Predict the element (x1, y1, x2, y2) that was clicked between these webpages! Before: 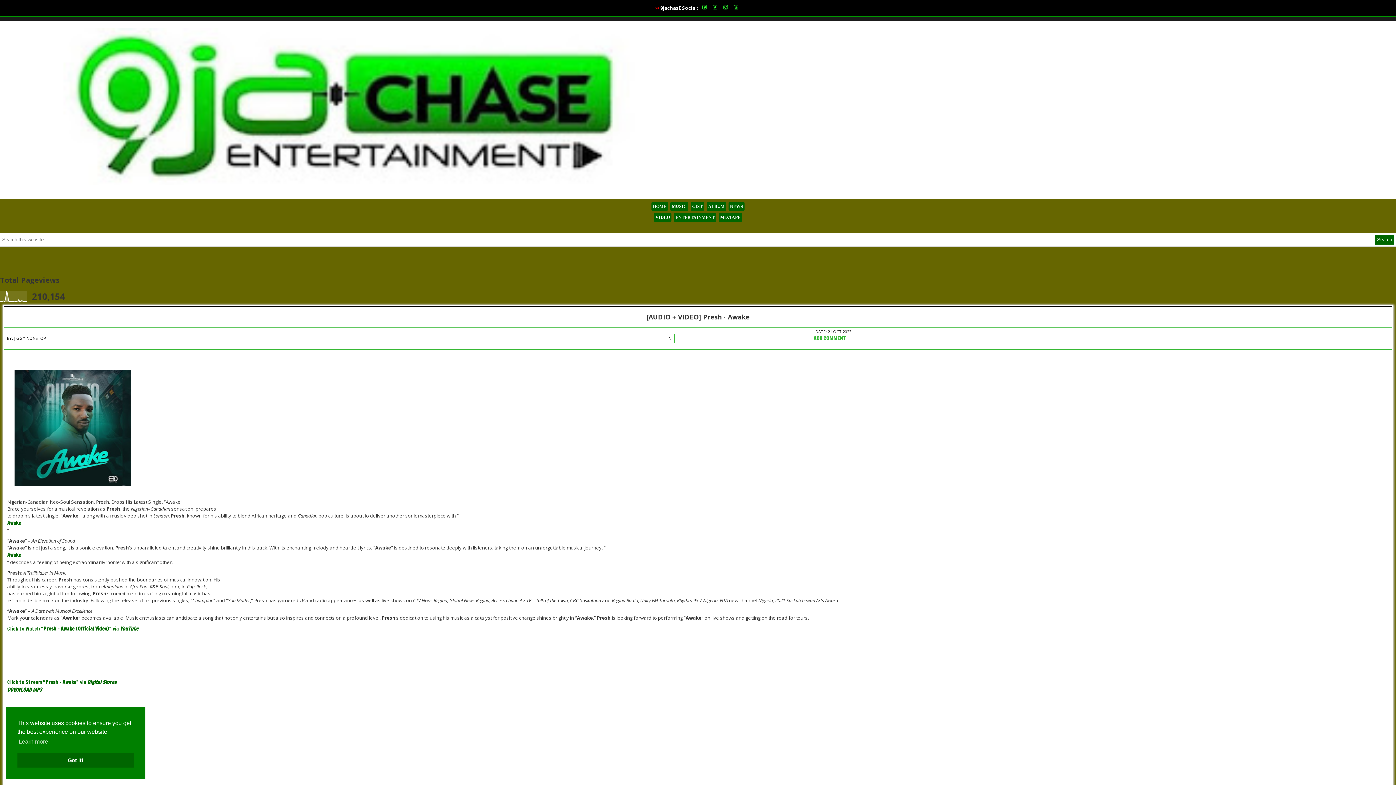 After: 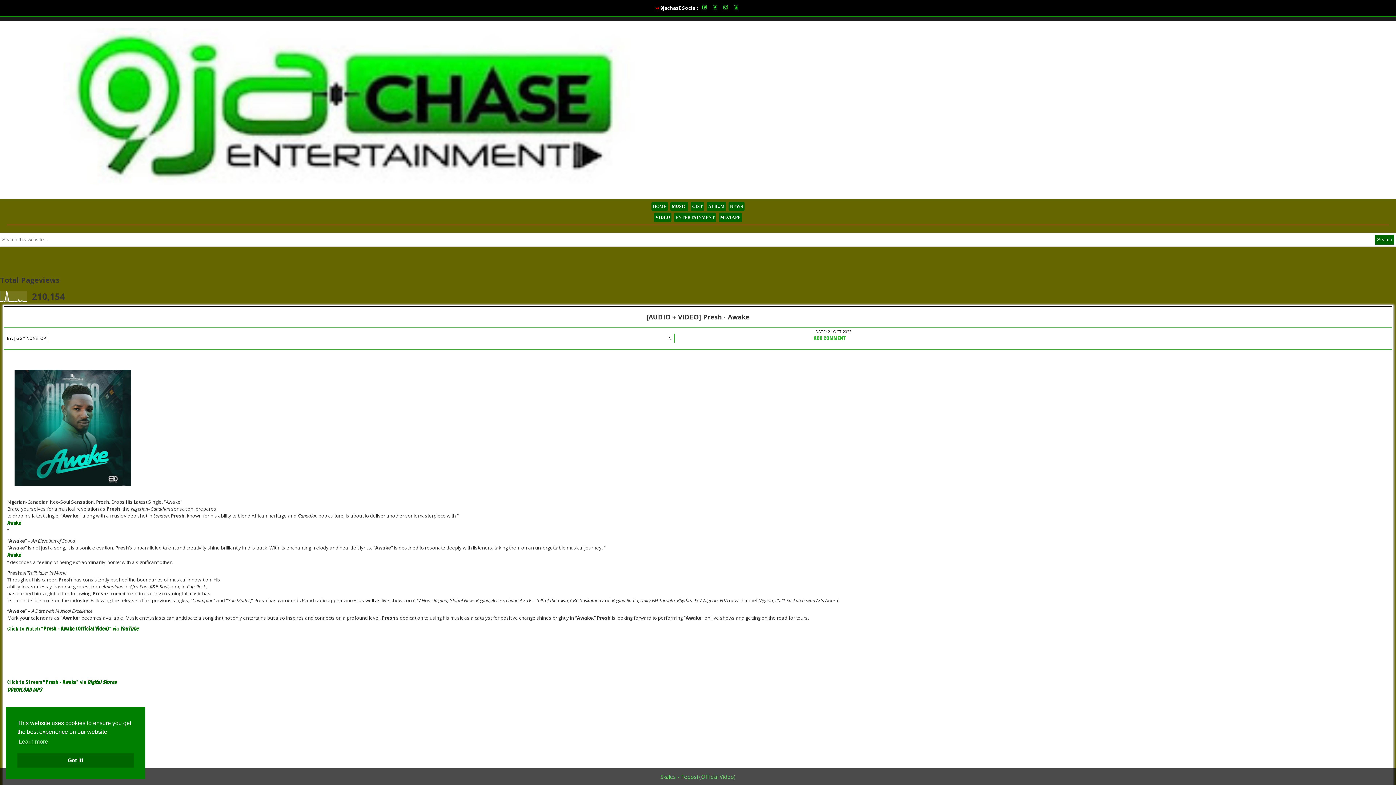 Action: label: Facebook bbox: (7, 729, 1389, 737)